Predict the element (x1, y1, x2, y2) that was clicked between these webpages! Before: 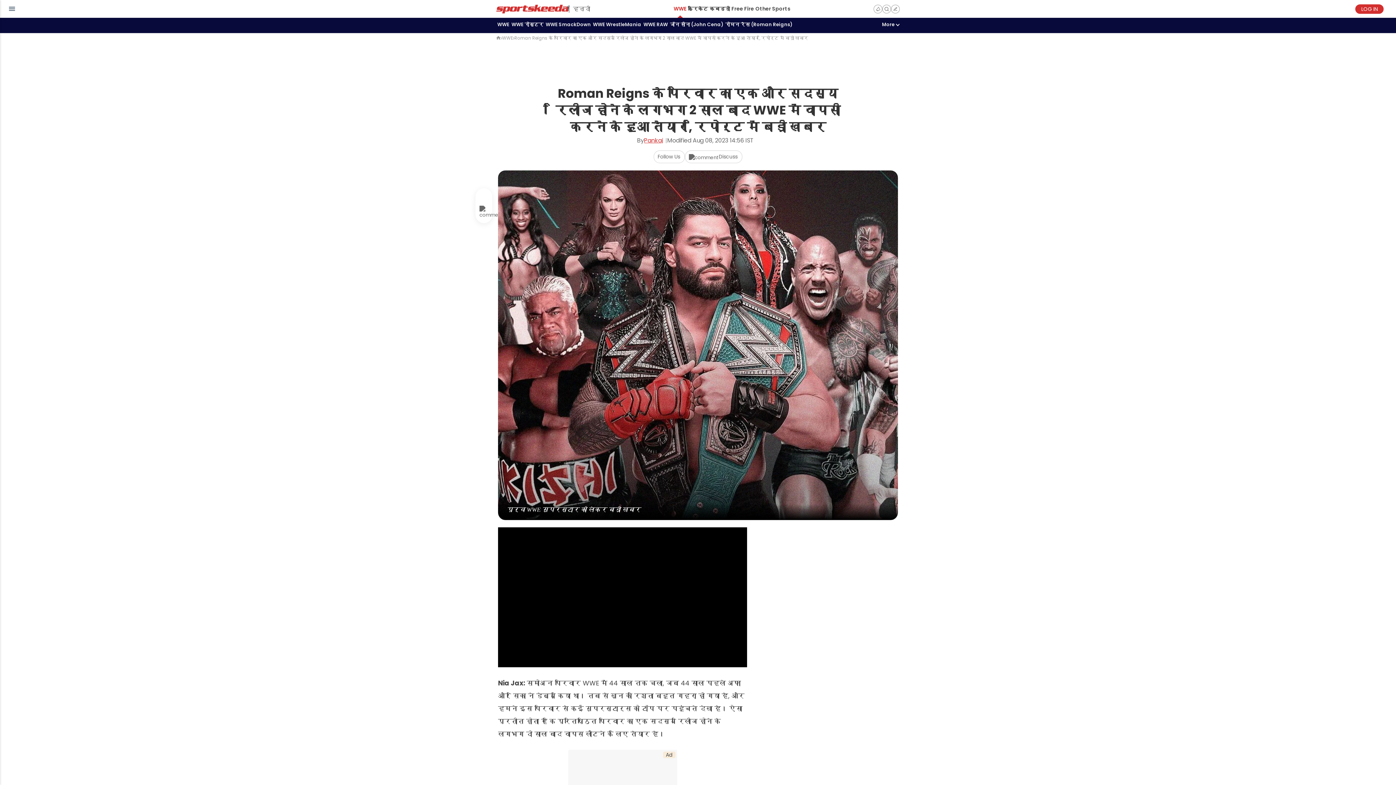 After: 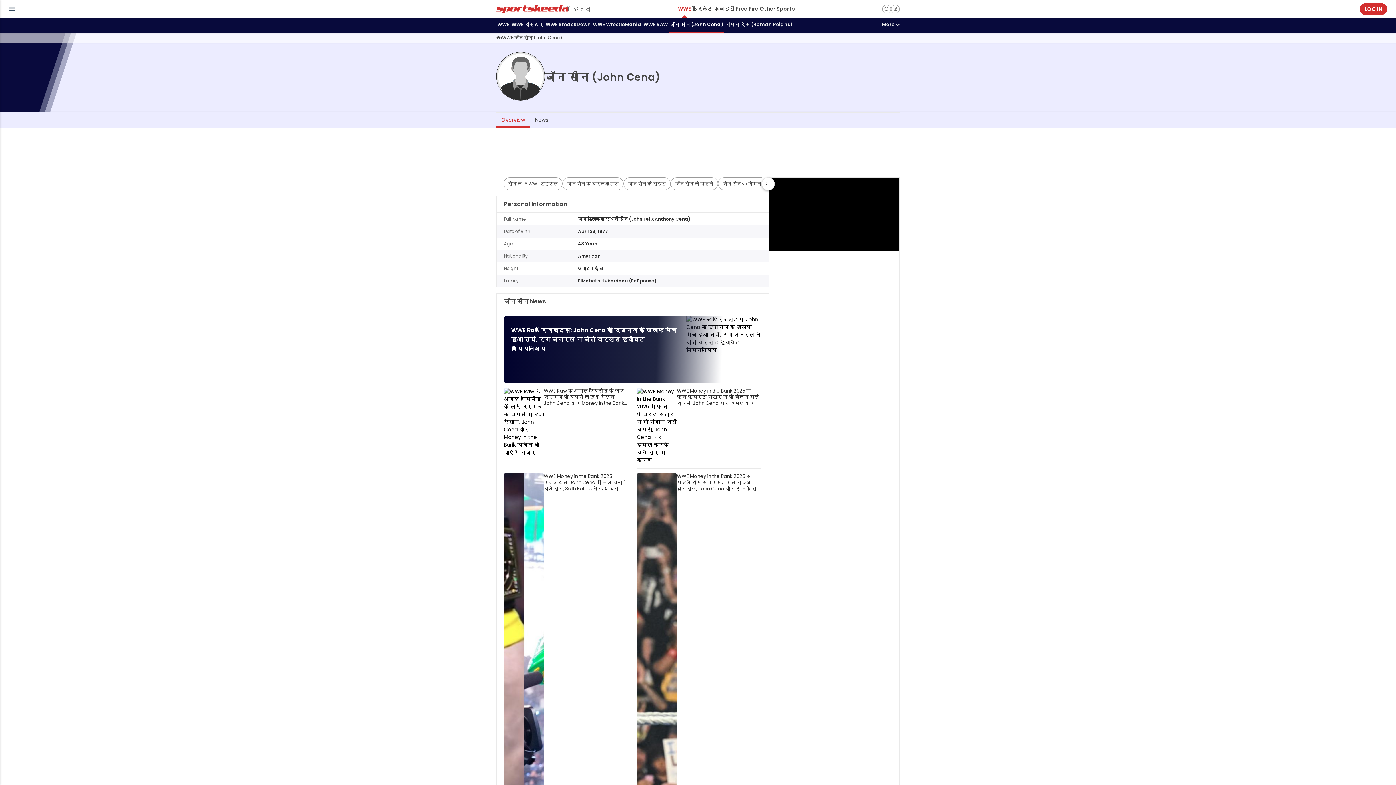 Action: label: जॉन सीना (John Cena) bbox: (669, 17, 724, 33)